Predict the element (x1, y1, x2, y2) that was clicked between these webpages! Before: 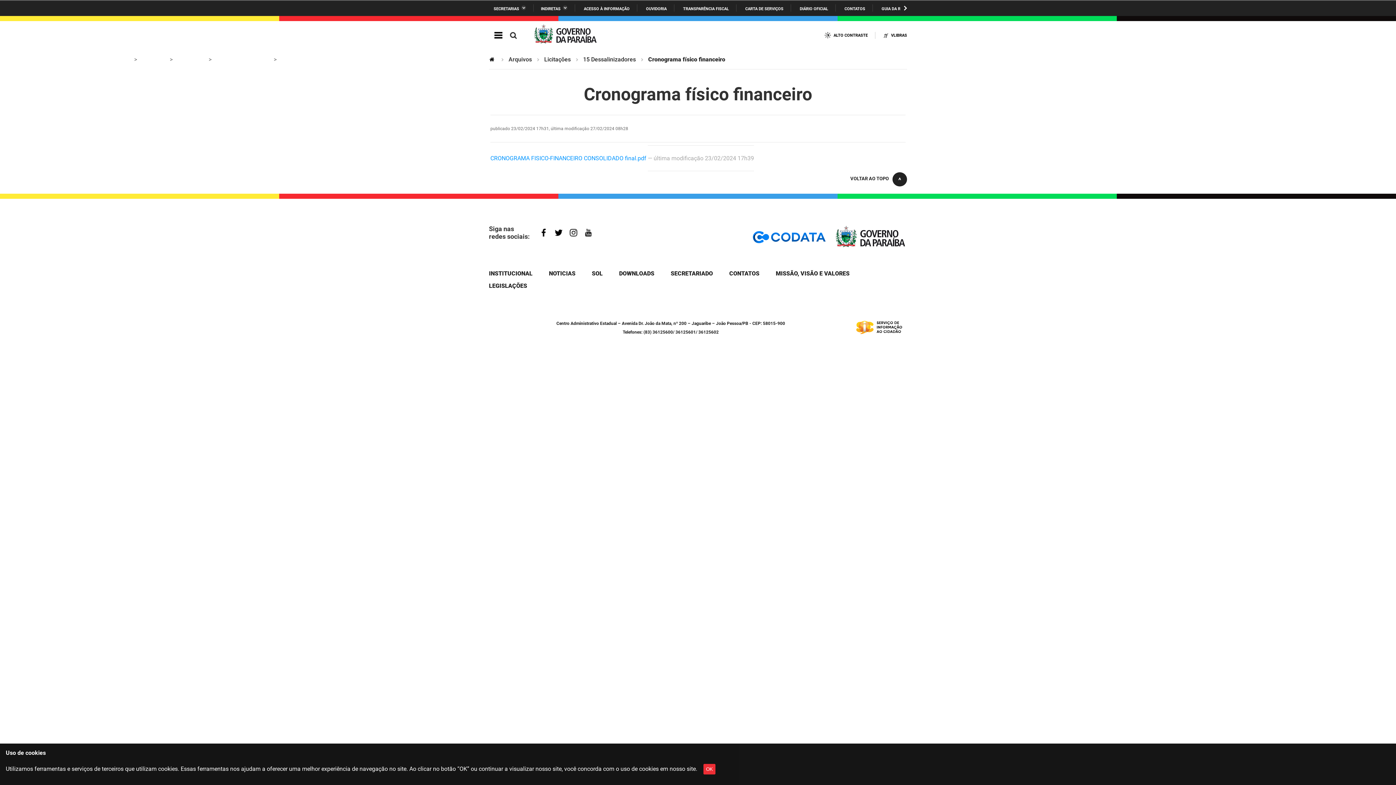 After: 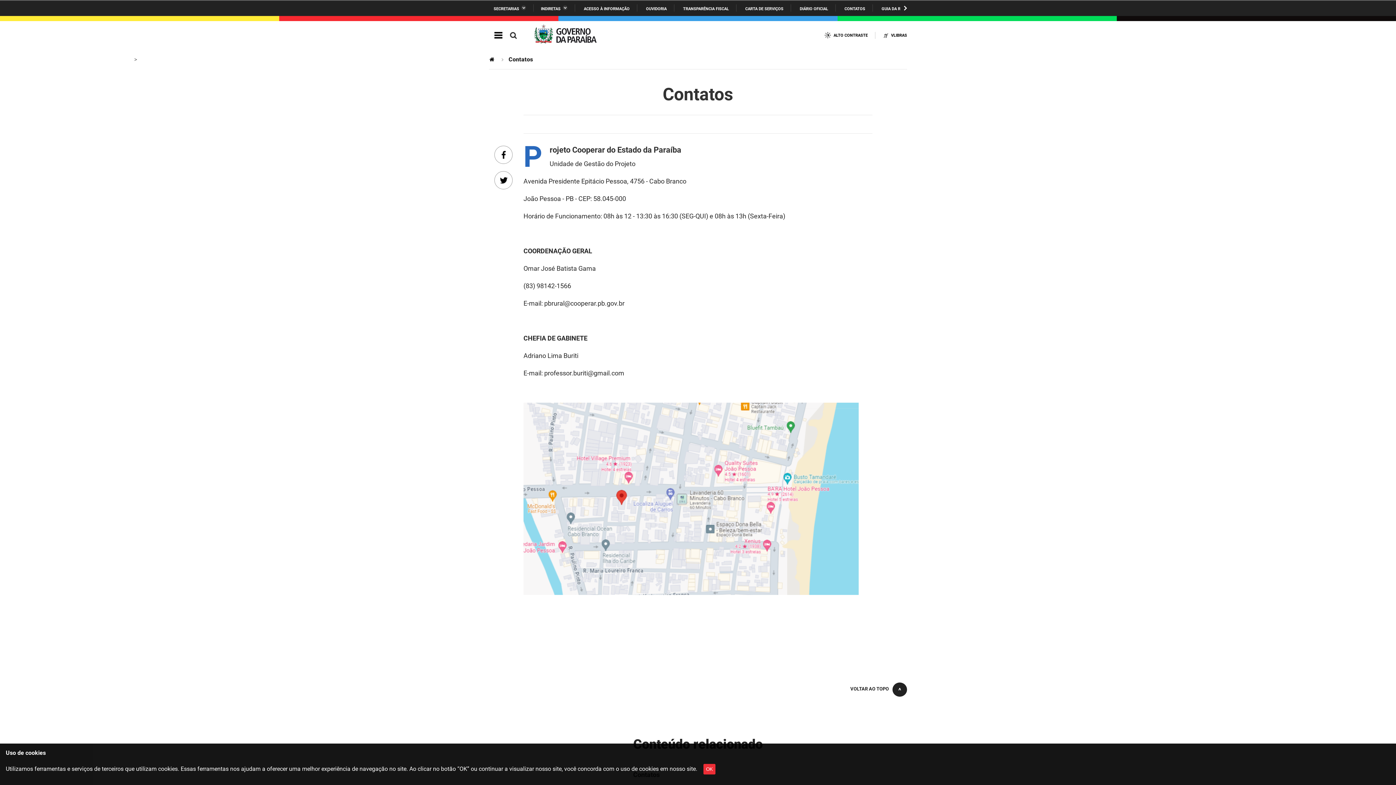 Action: bbox: (729, 270, 759, 276) label: CONTATOS